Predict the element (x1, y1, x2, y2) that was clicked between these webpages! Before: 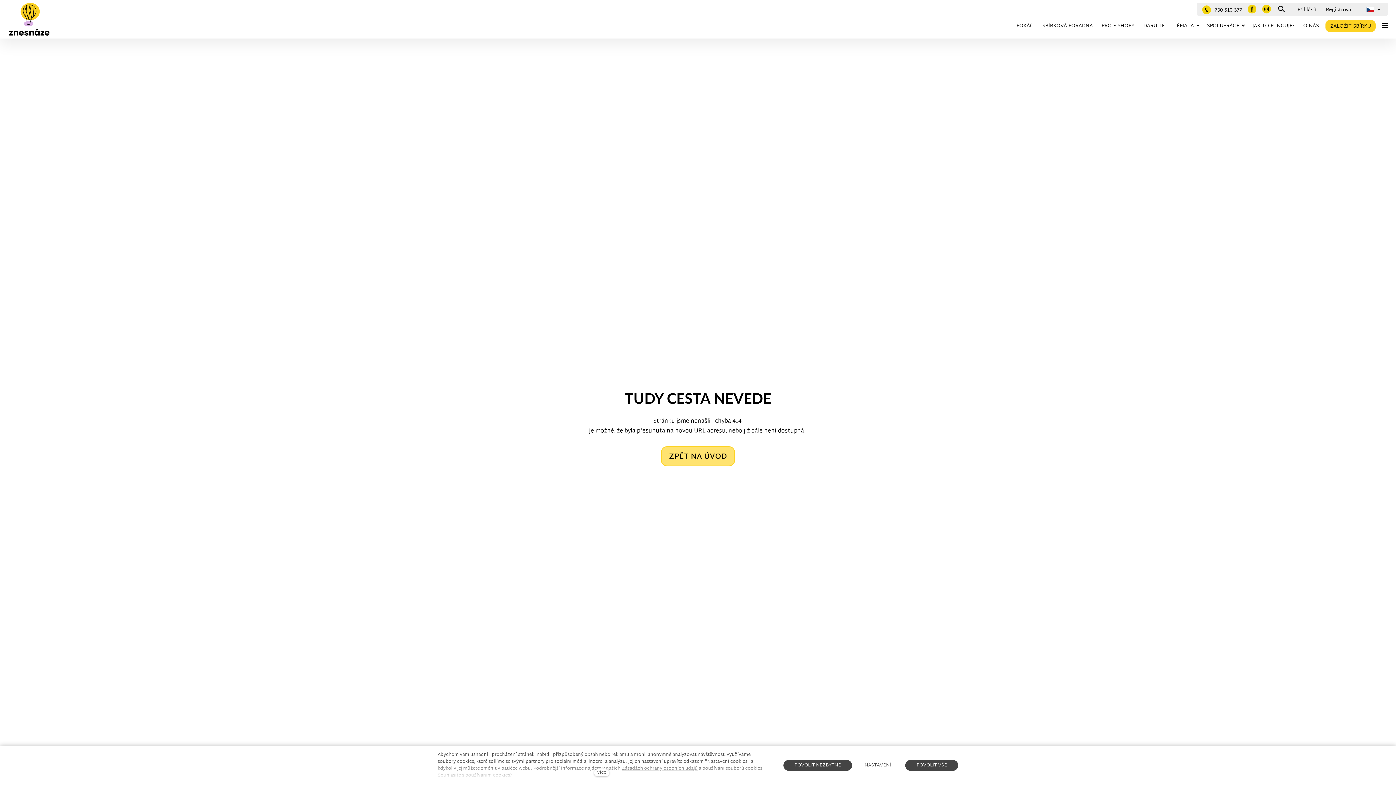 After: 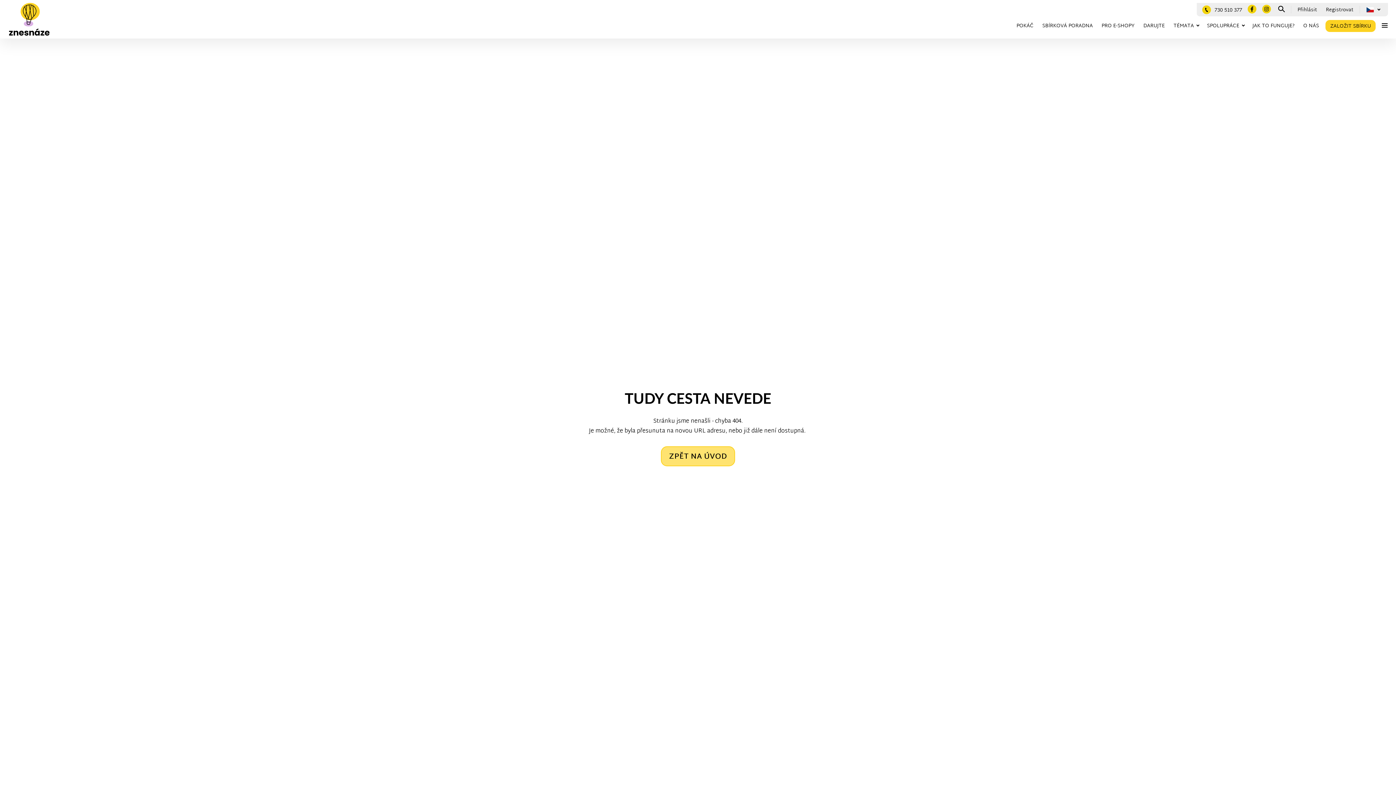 Action: bbox: (783, 760, 852, 771) label: POVOLIT NEZBYTNÉ